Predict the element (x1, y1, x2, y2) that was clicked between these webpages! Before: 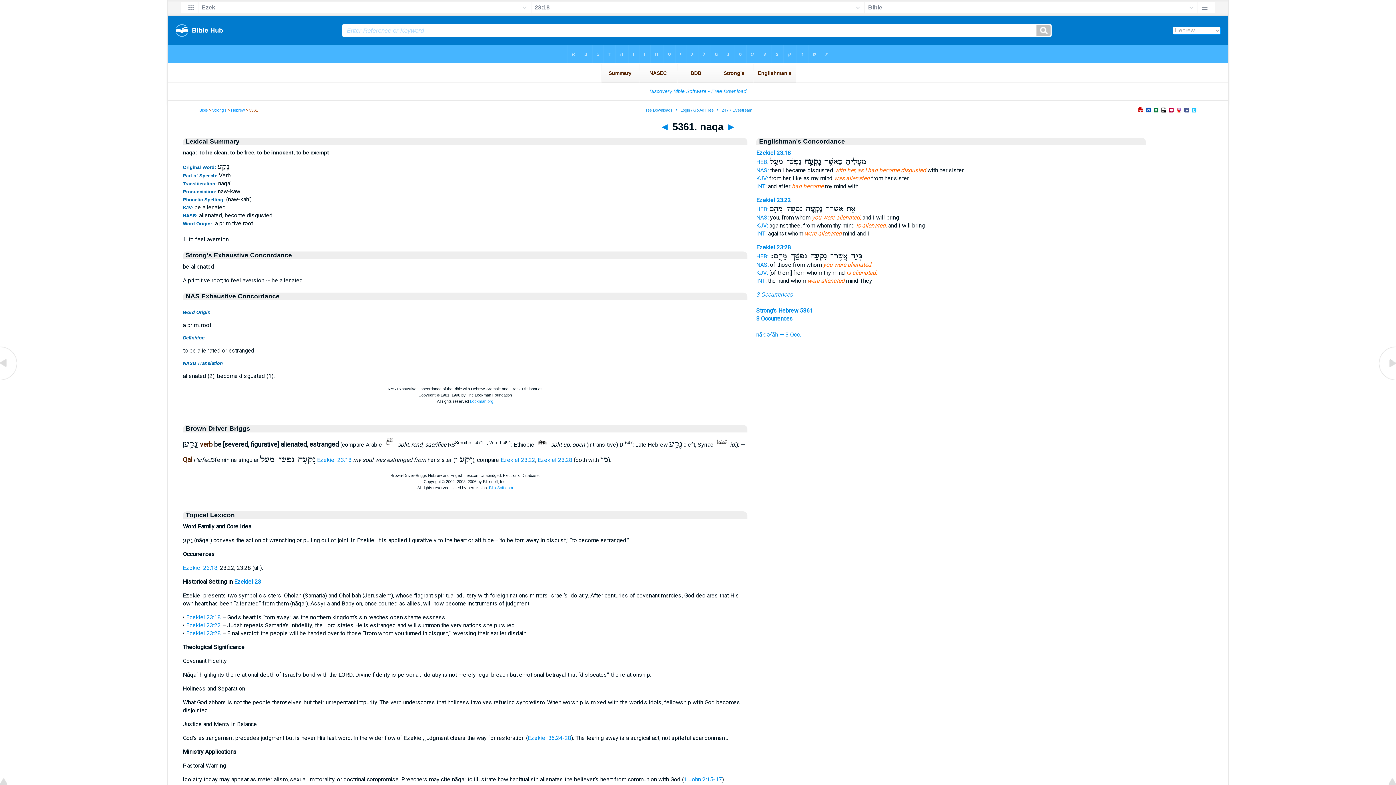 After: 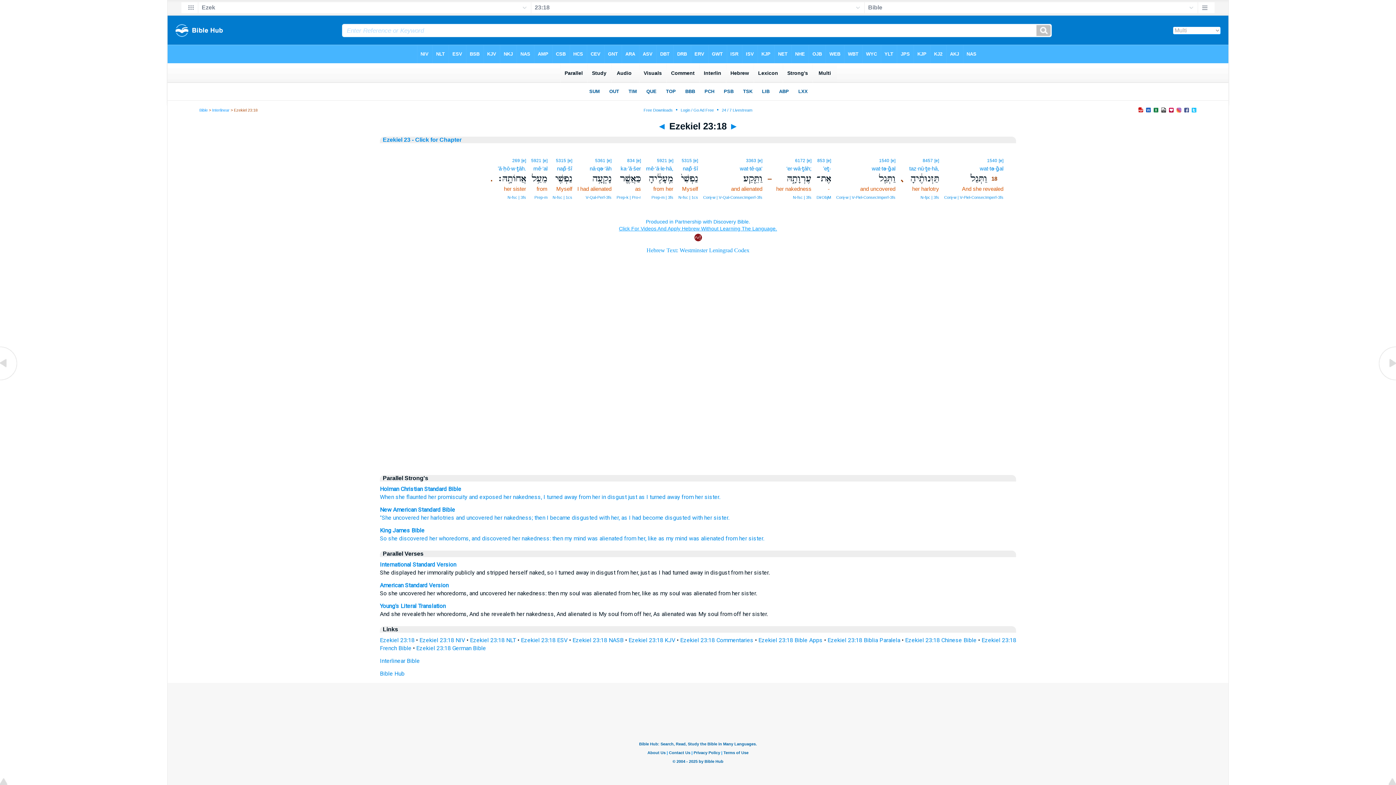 Action: label: Ezekiel 23:18 bbox: (317, 456, 351, 463)